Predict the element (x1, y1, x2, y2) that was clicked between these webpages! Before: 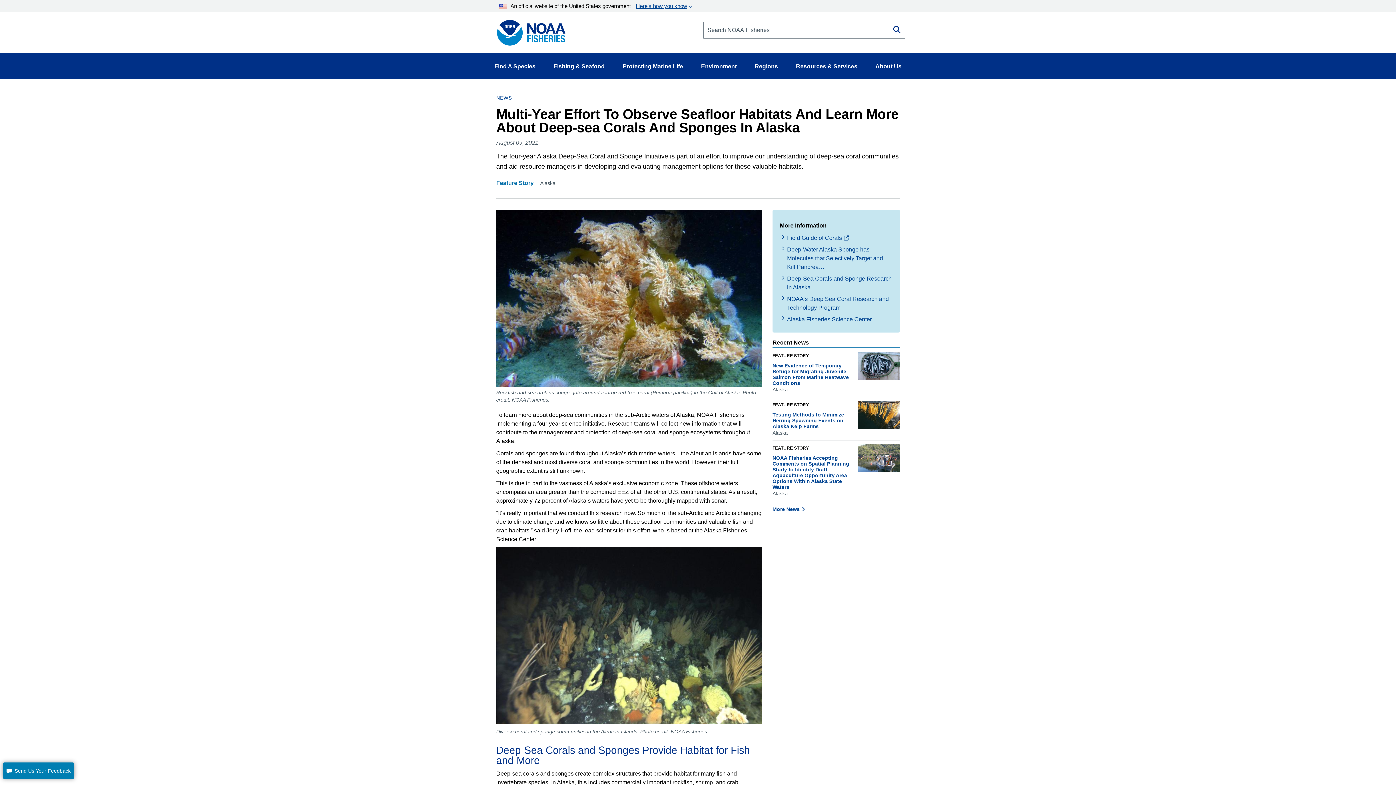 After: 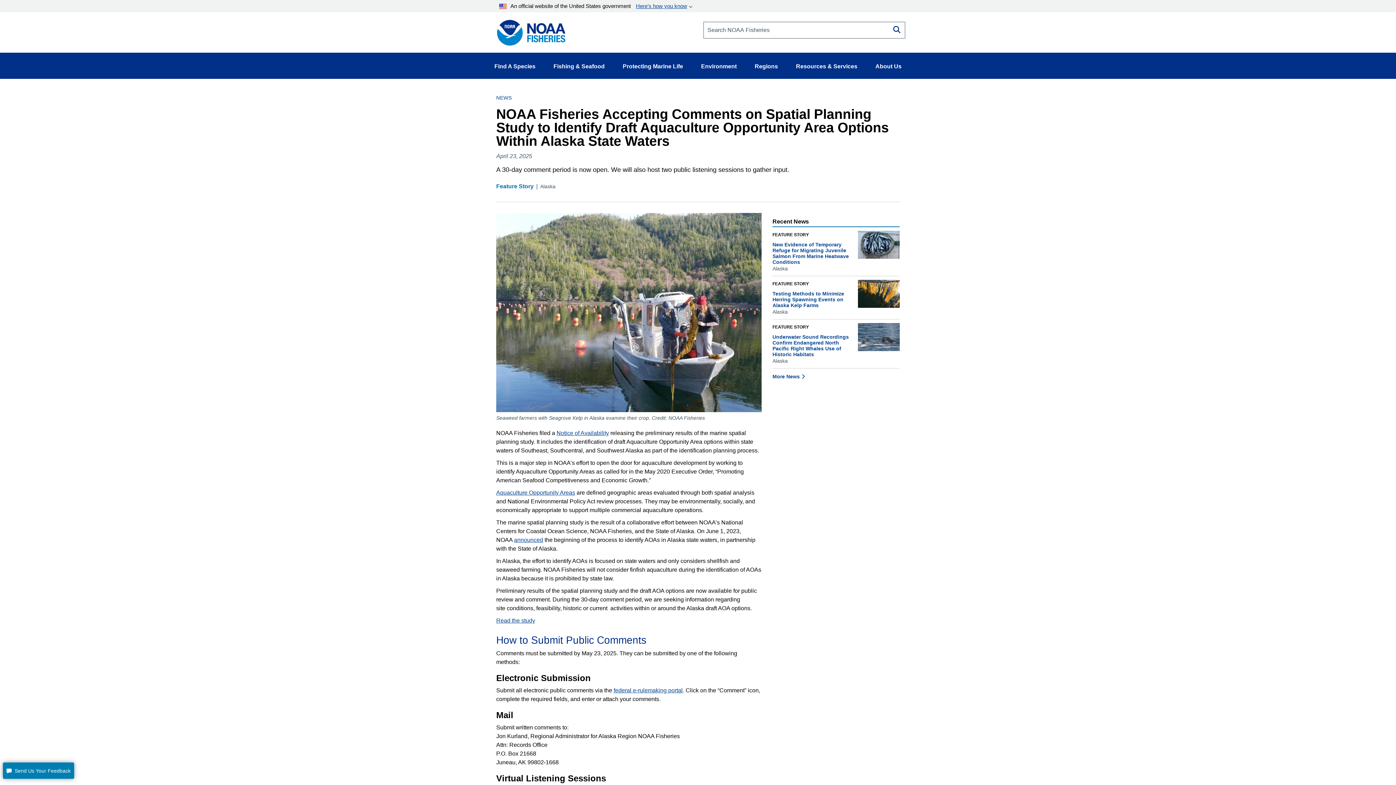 Action: label: NOAA Fisheries Accepting Comments on Spatial Planning Study to Identify Draft Aquaculture Opportunity Area Options Within Alaska State Waters bbox: (772, 455, 849, 490)